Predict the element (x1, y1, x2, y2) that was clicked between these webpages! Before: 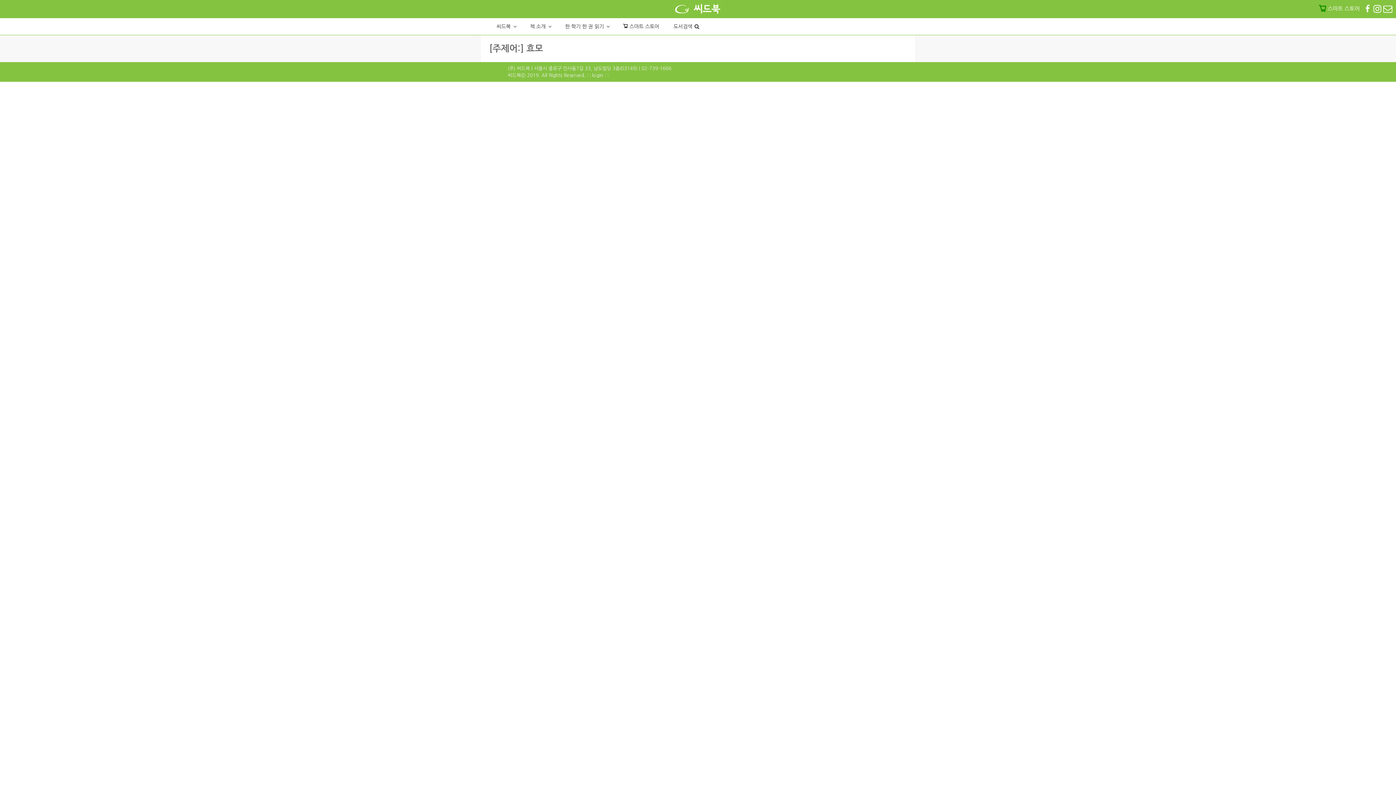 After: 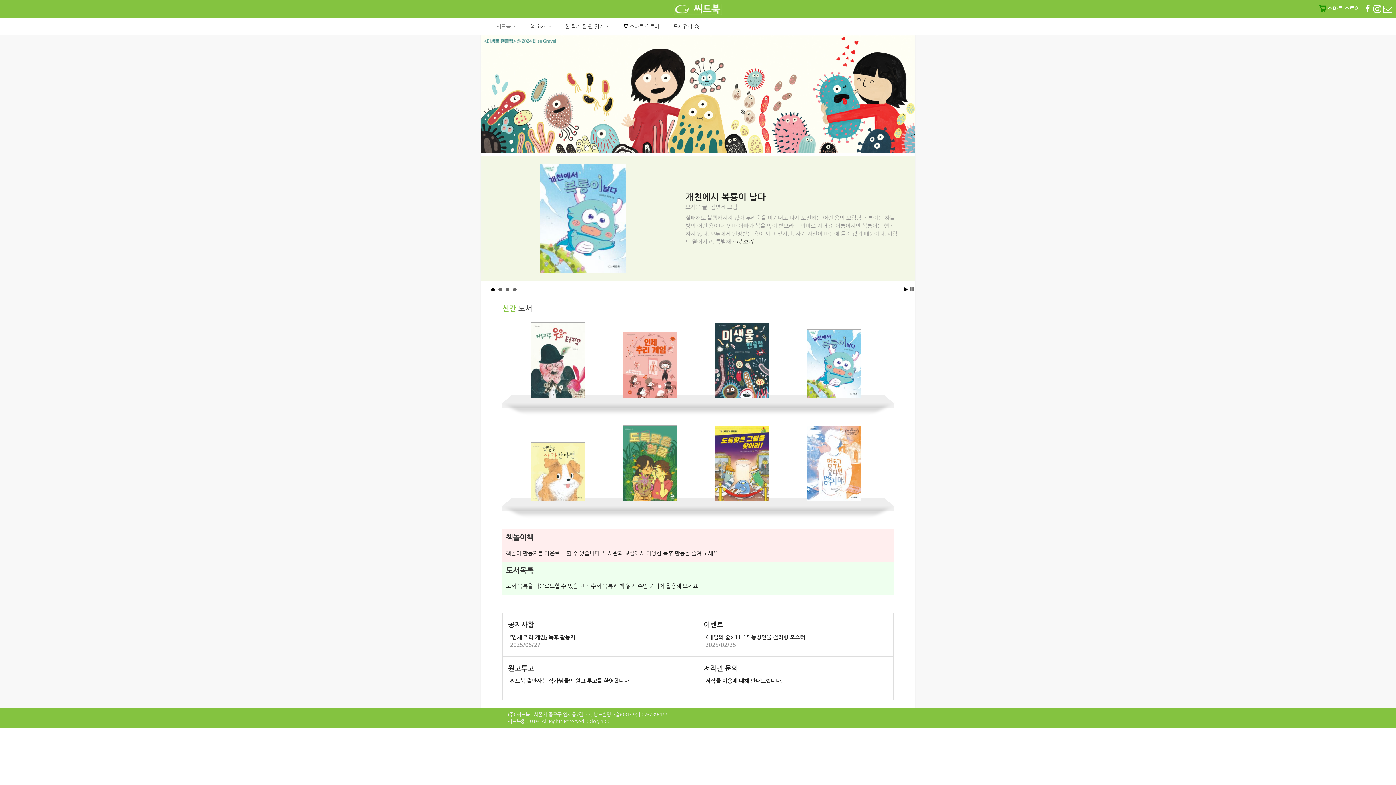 Action: bbox: (490, 22, 522, 31) label: 씨드북